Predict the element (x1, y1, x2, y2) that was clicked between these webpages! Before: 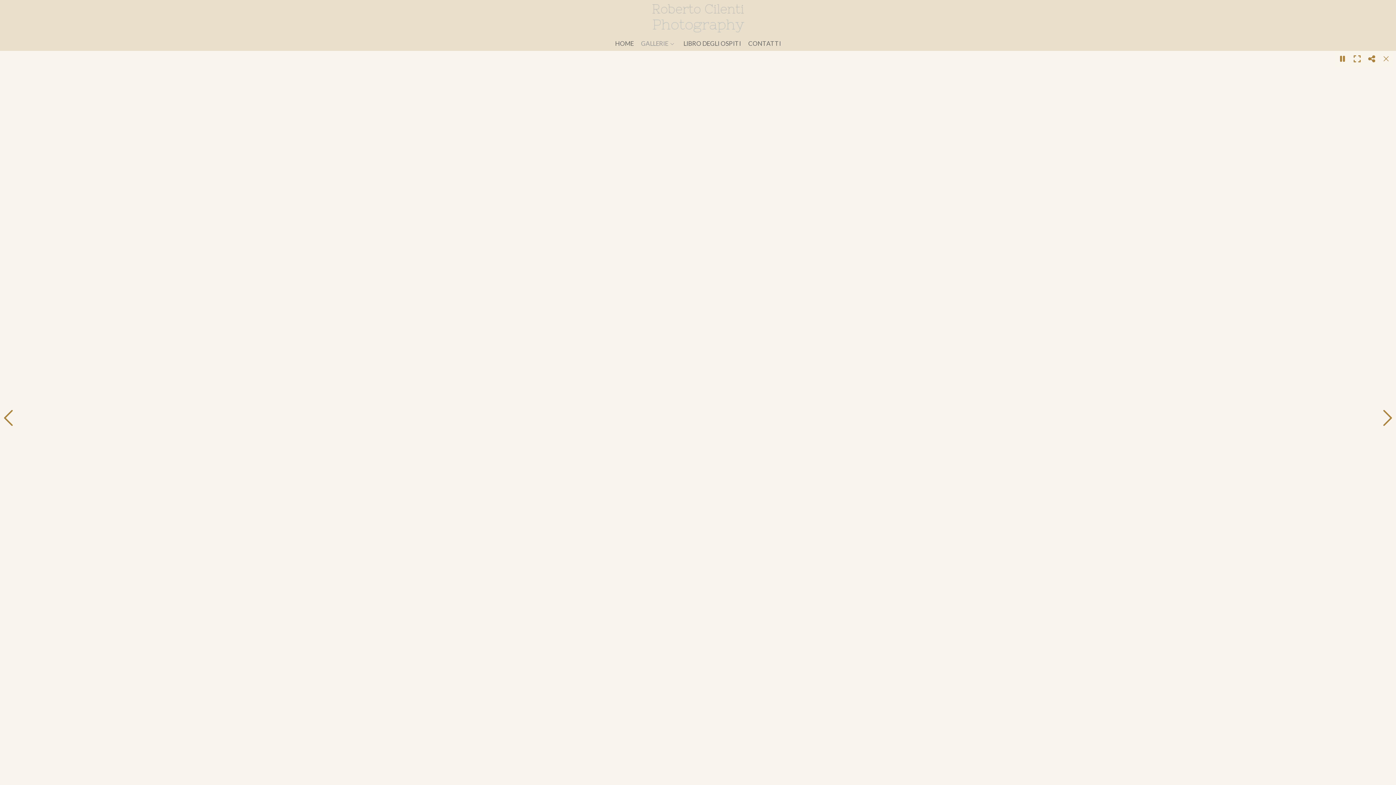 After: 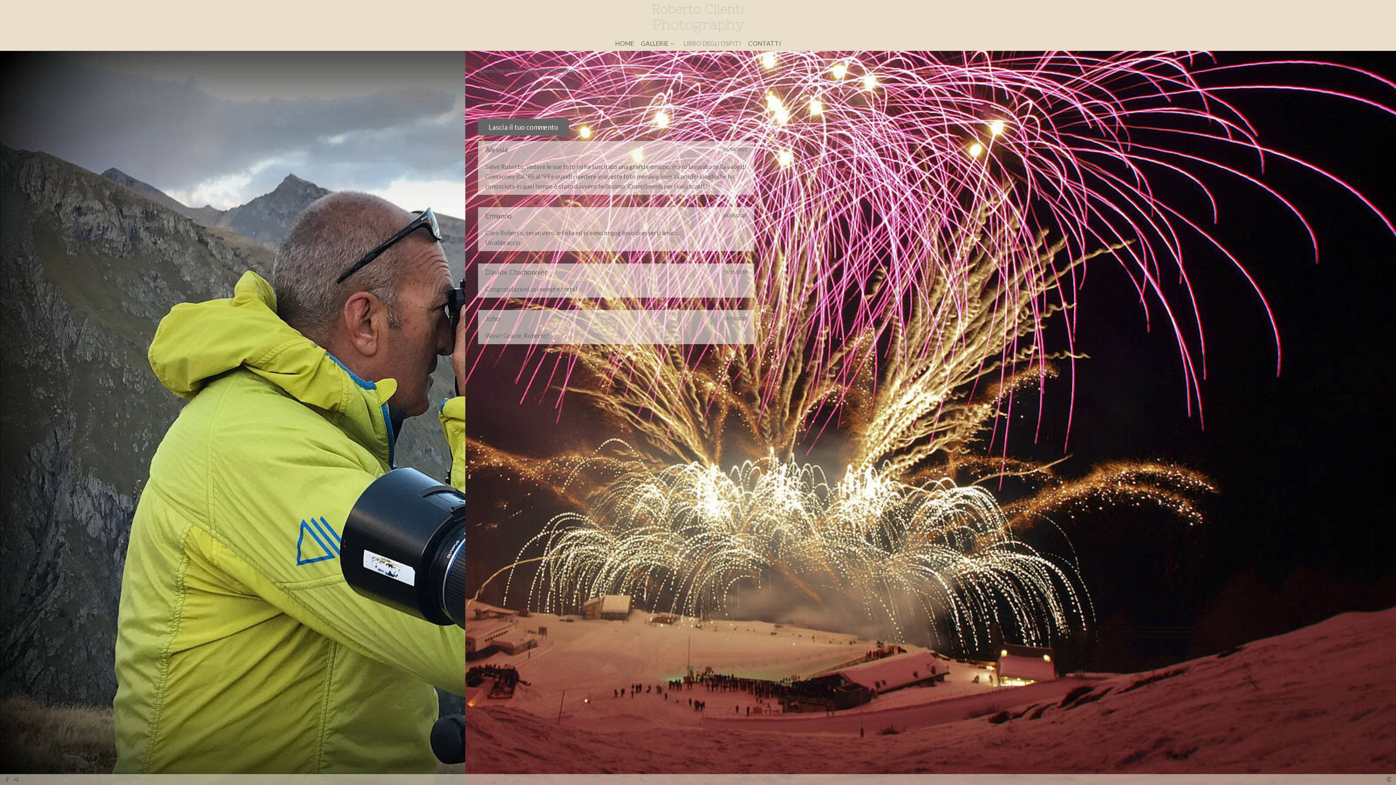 Action: bbox: (683, 40, 741, 46) label: LIBRO DEGLI OSPITI